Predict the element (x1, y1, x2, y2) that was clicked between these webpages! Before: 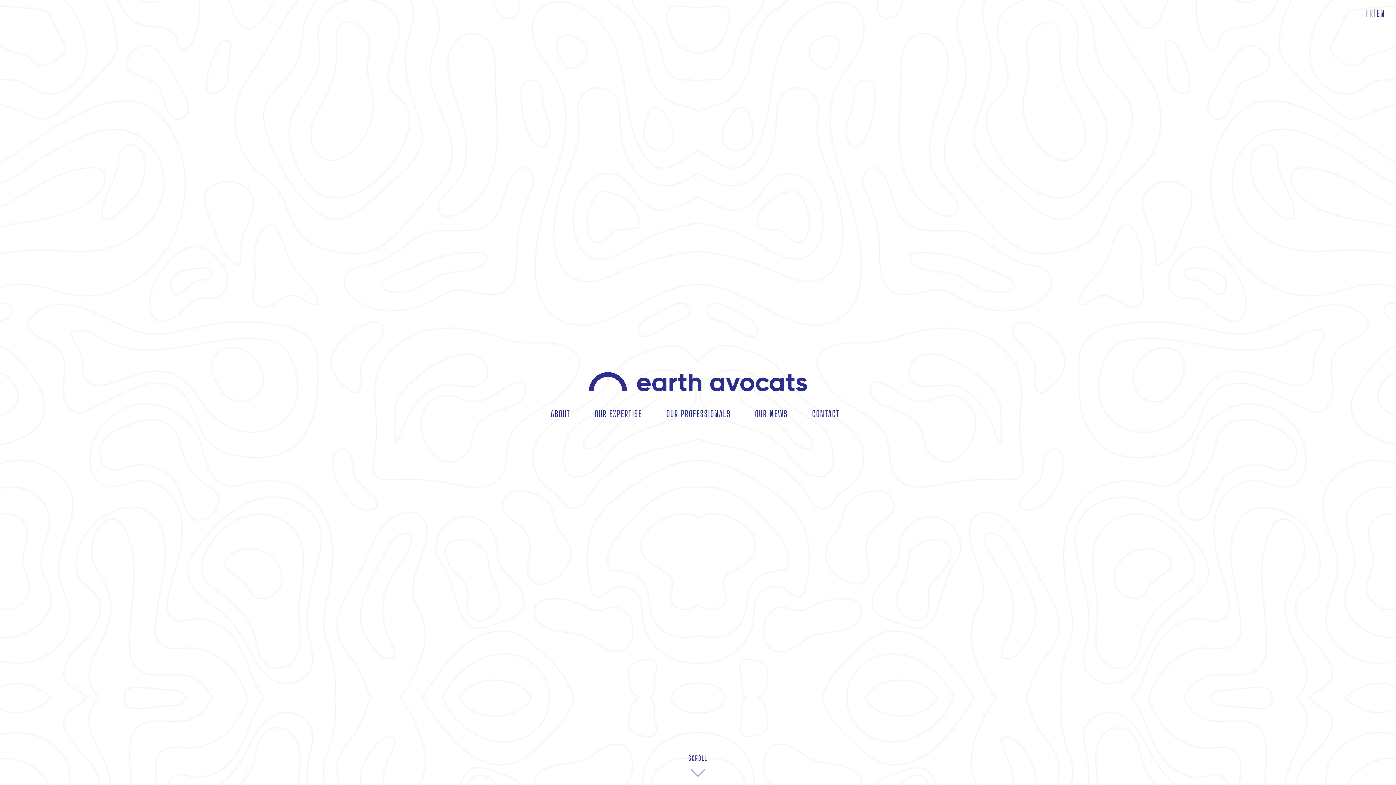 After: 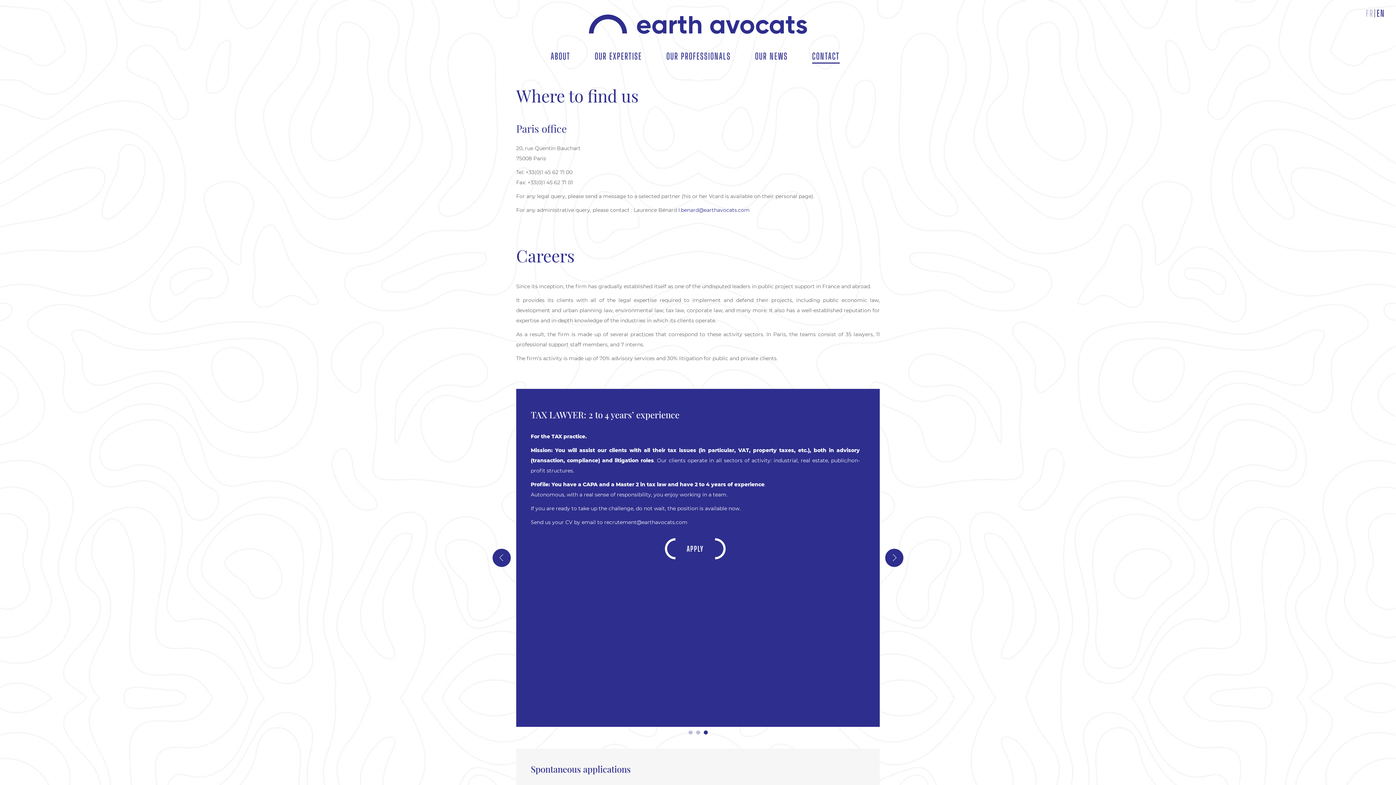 Action: label: CONTACT bbox: (812, 410, 839, 417)